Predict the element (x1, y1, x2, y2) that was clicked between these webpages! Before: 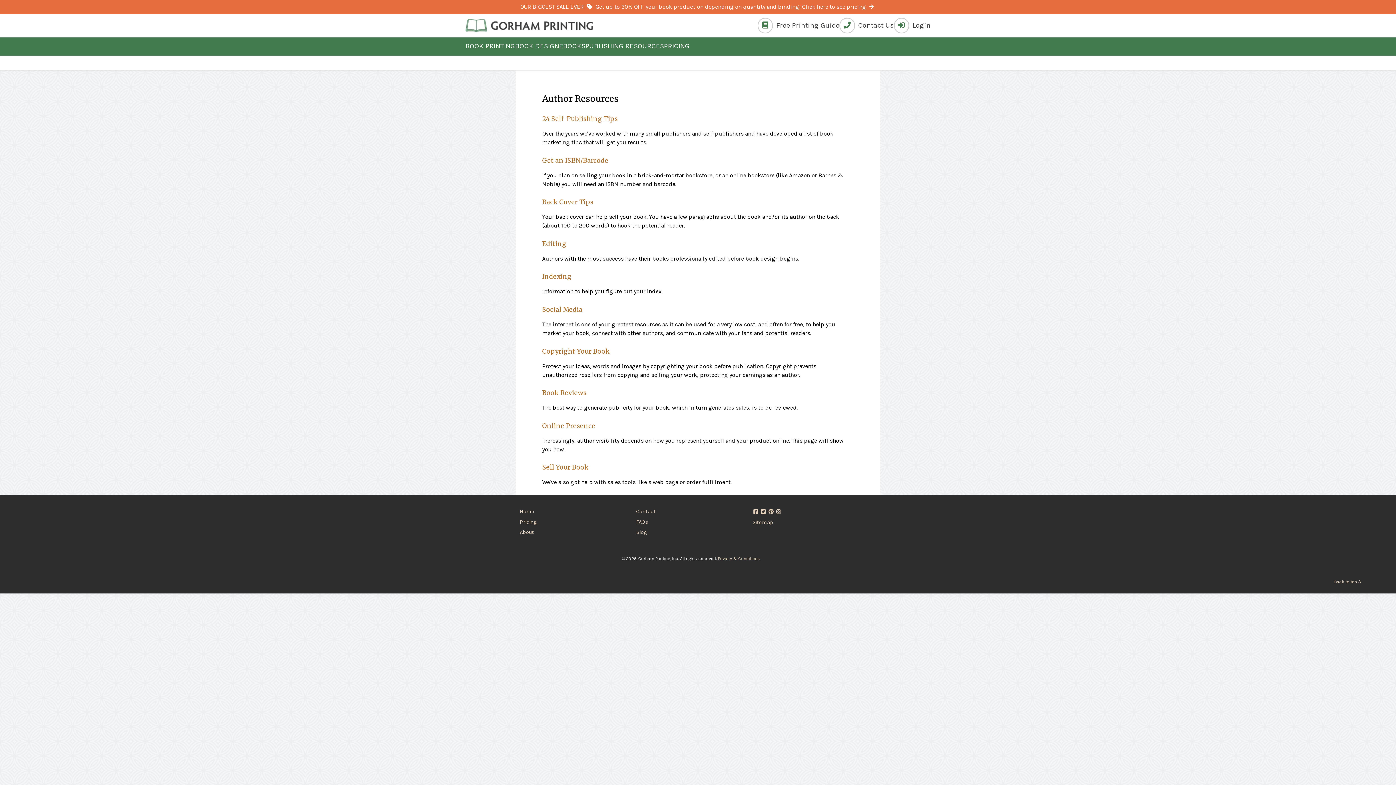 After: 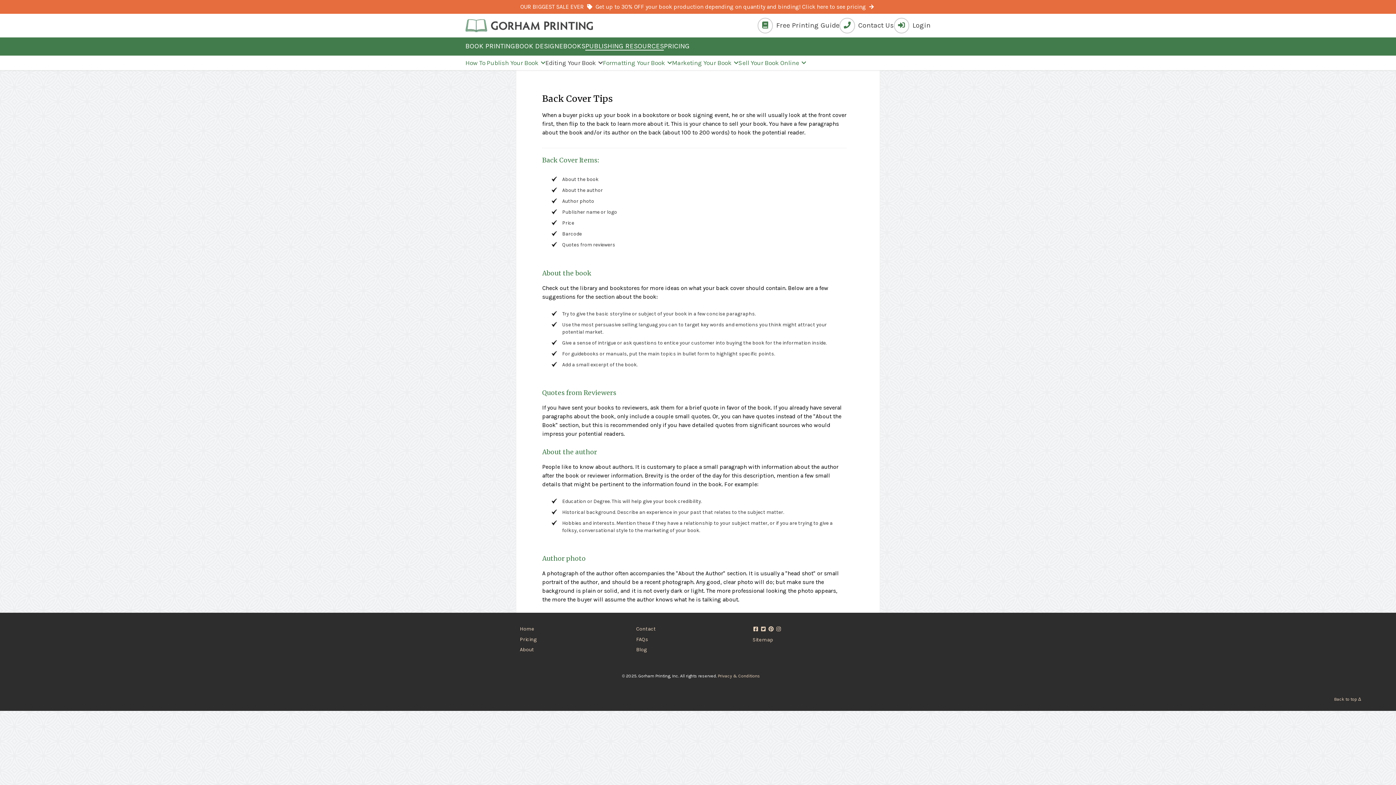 Action: bbox: (542, 198, 593, 206) label: Back Cover Tips